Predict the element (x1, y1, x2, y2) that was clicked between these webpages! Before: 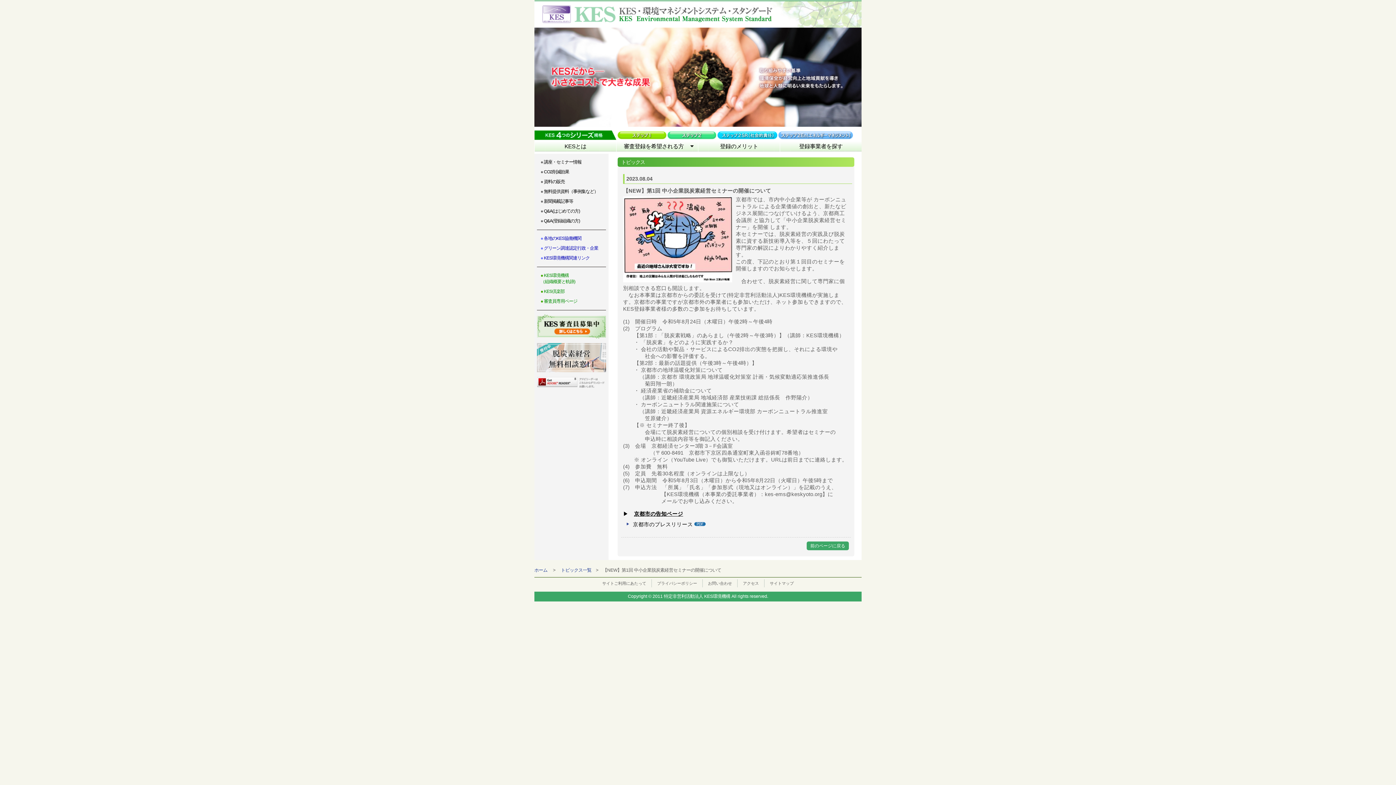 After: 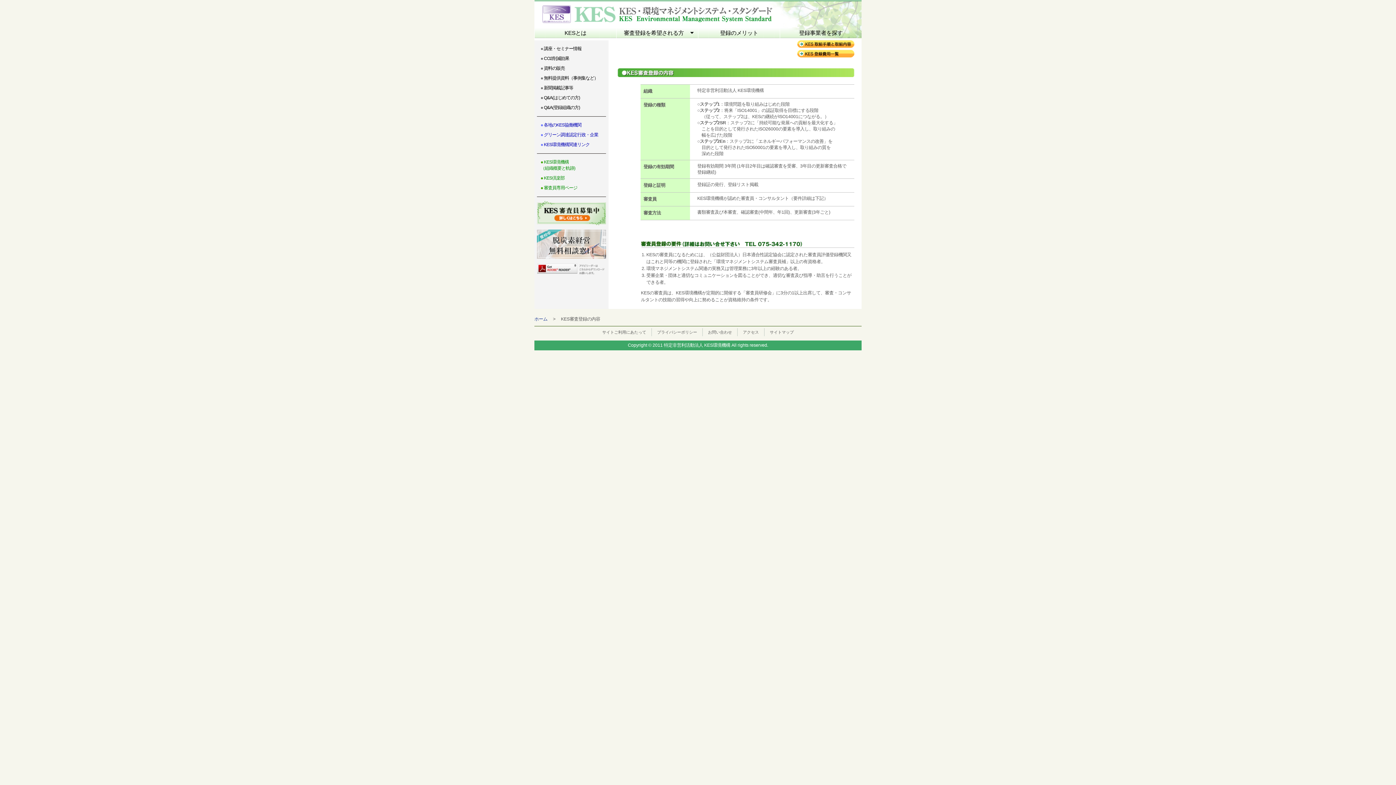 Action: bbox: (537, 338, 606, 344)